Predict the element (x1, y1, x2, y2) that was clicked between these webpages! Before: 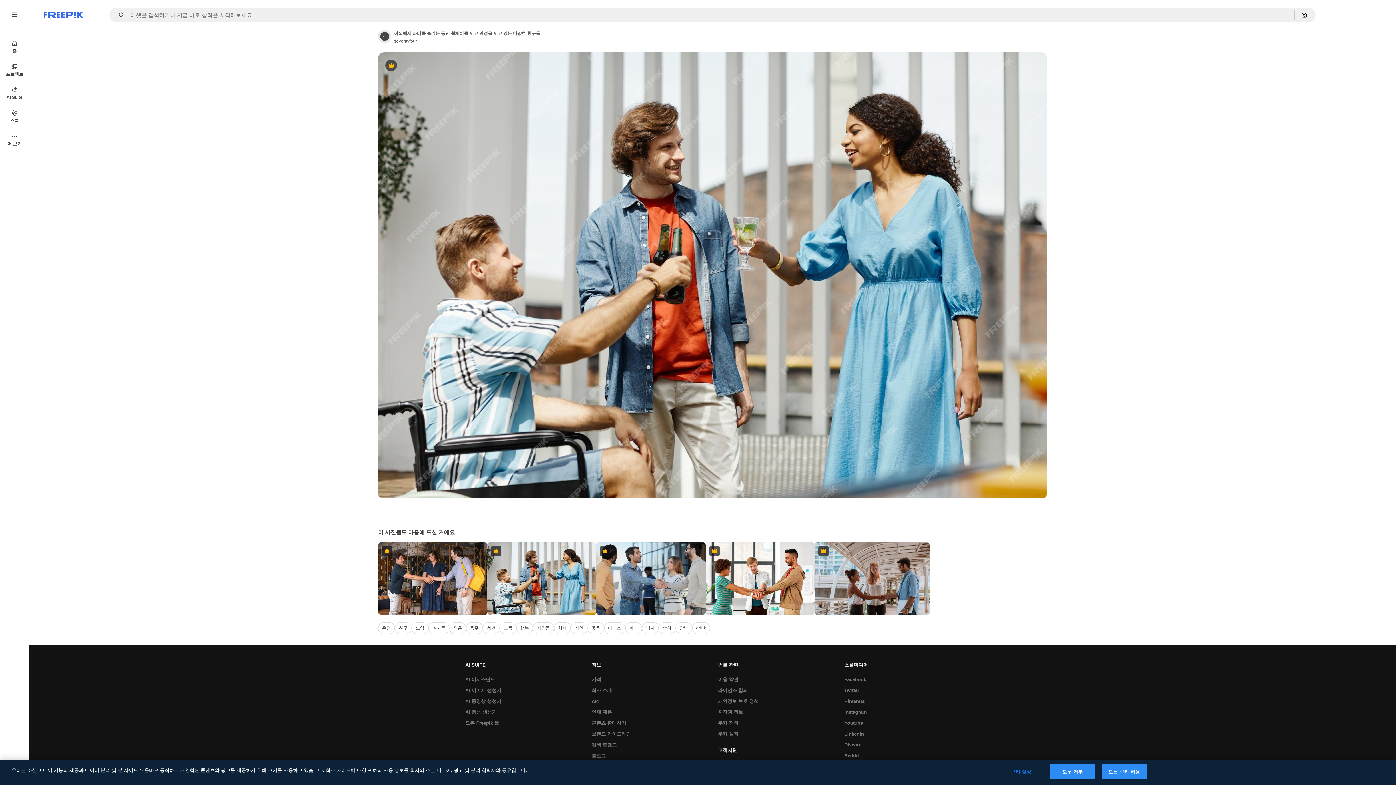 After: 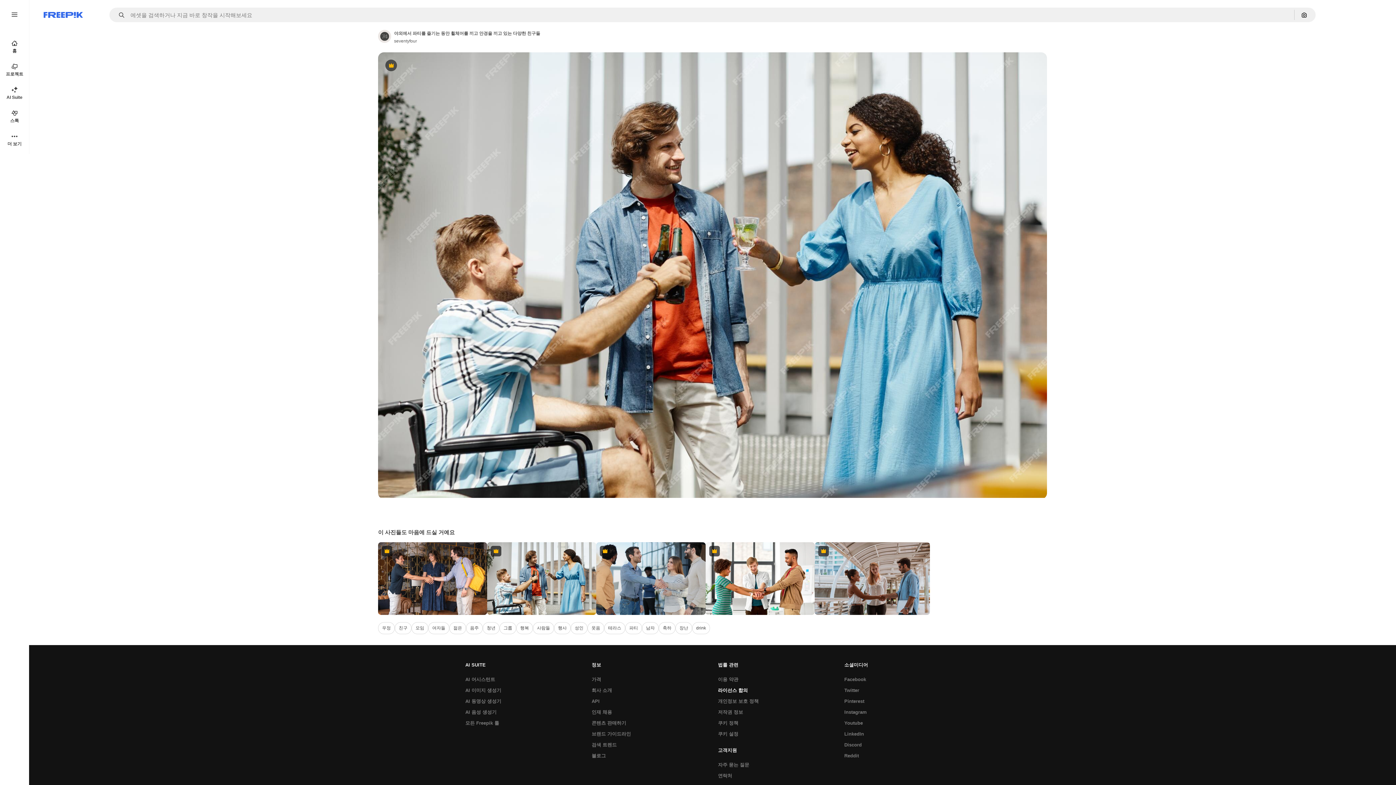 Action: bbox: (714, 685, 751, 696) label: 라이선스 합의